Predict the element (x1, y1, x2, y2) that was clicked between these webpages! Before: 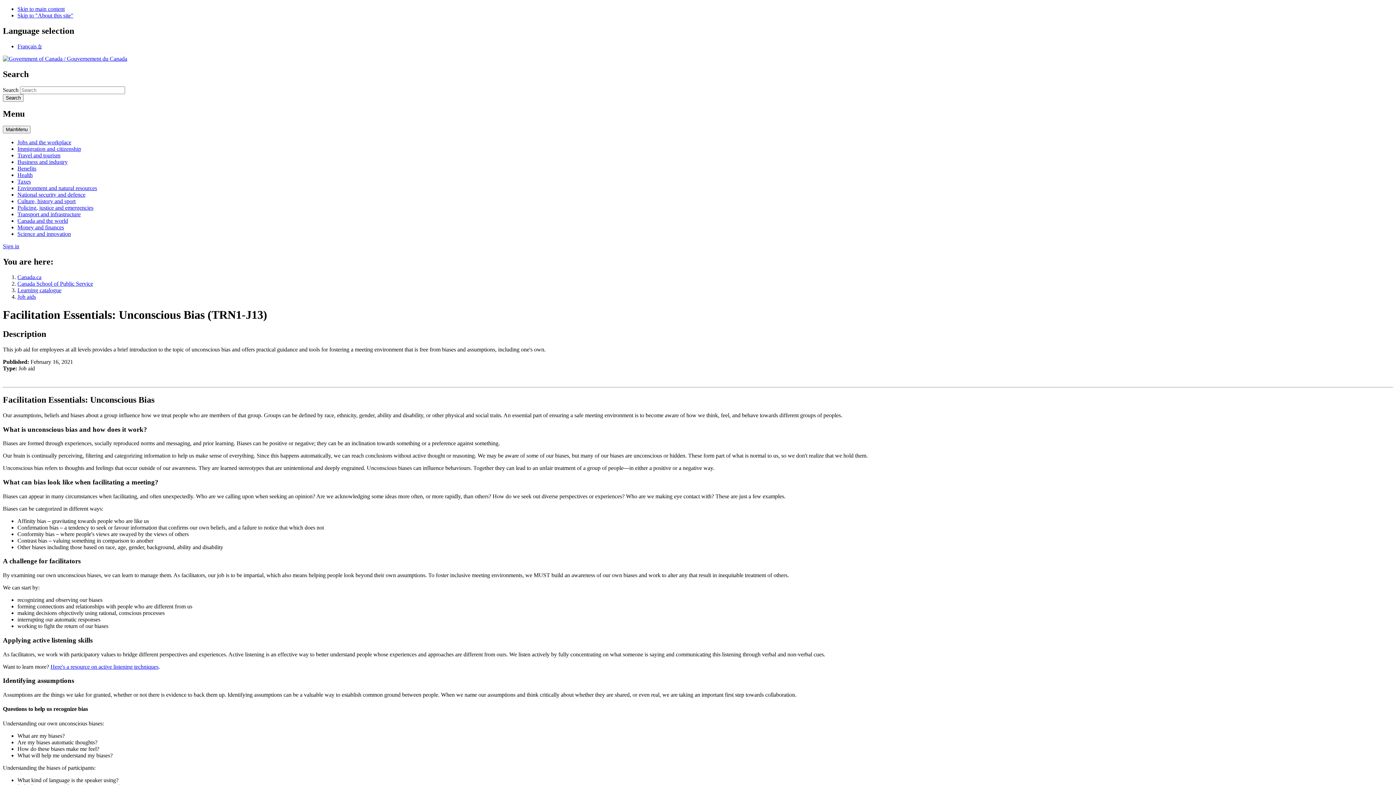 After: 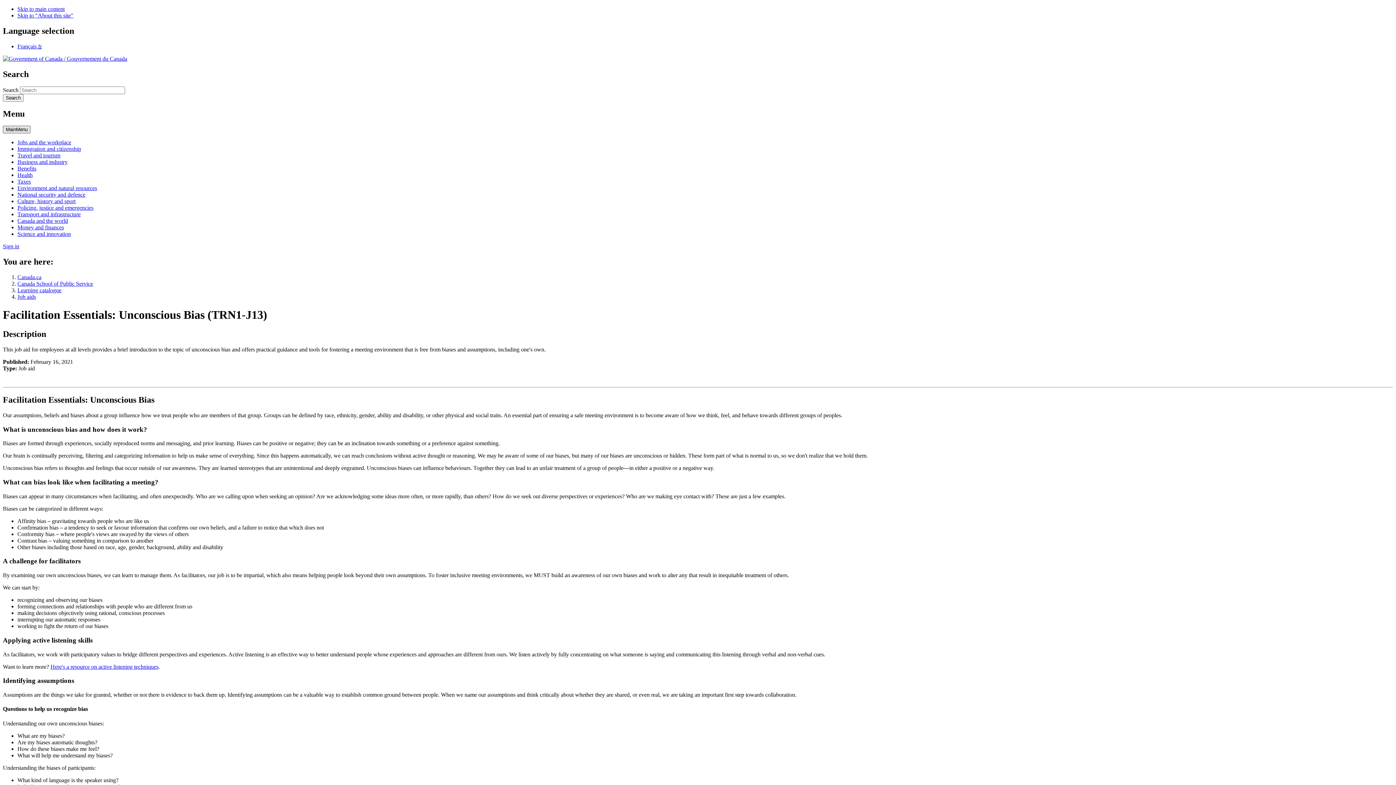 Action: label: MainMenu bbox: (2, 125, 30, 133)